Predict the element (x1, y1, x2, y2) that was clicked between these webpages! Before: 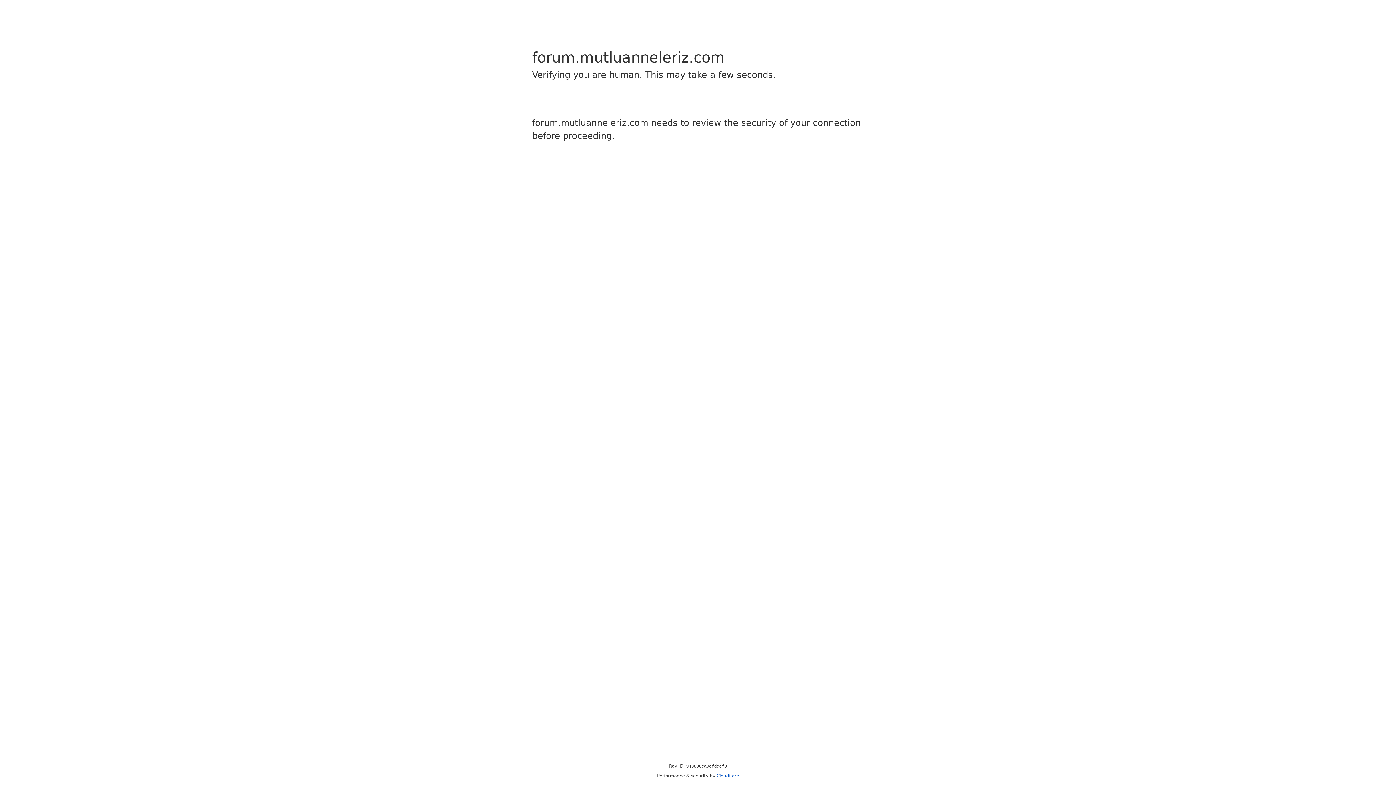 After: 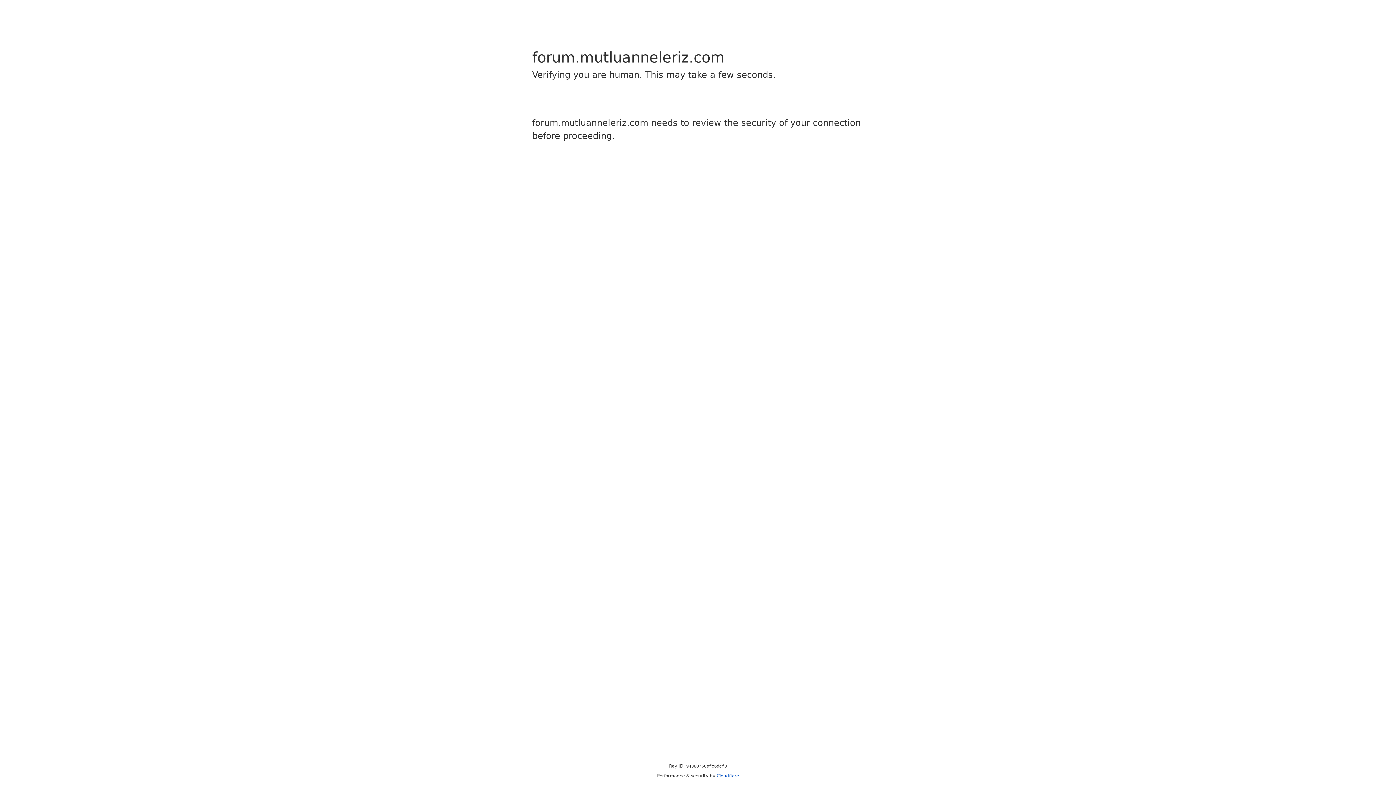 Action: label: Cloudflare bbox: (716, 773, 739, 778)